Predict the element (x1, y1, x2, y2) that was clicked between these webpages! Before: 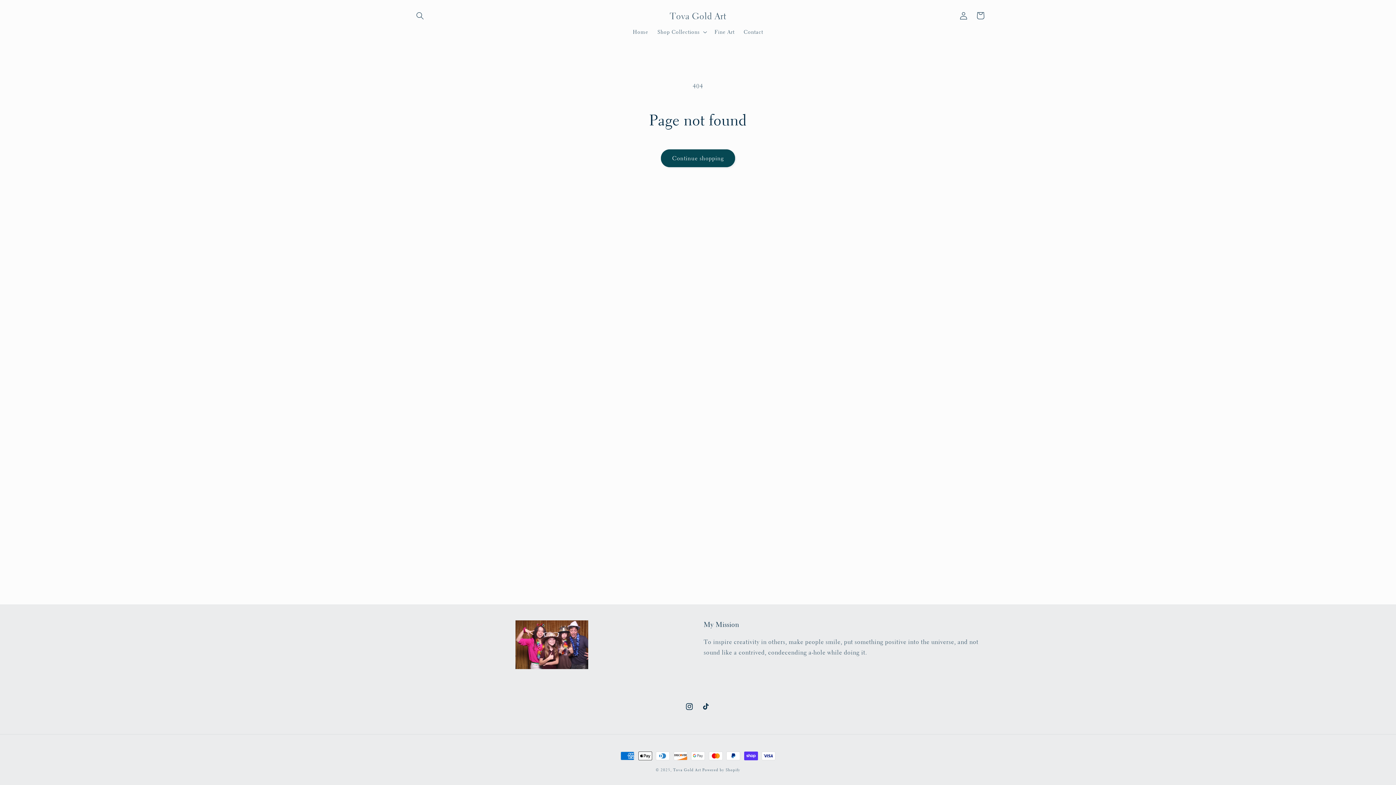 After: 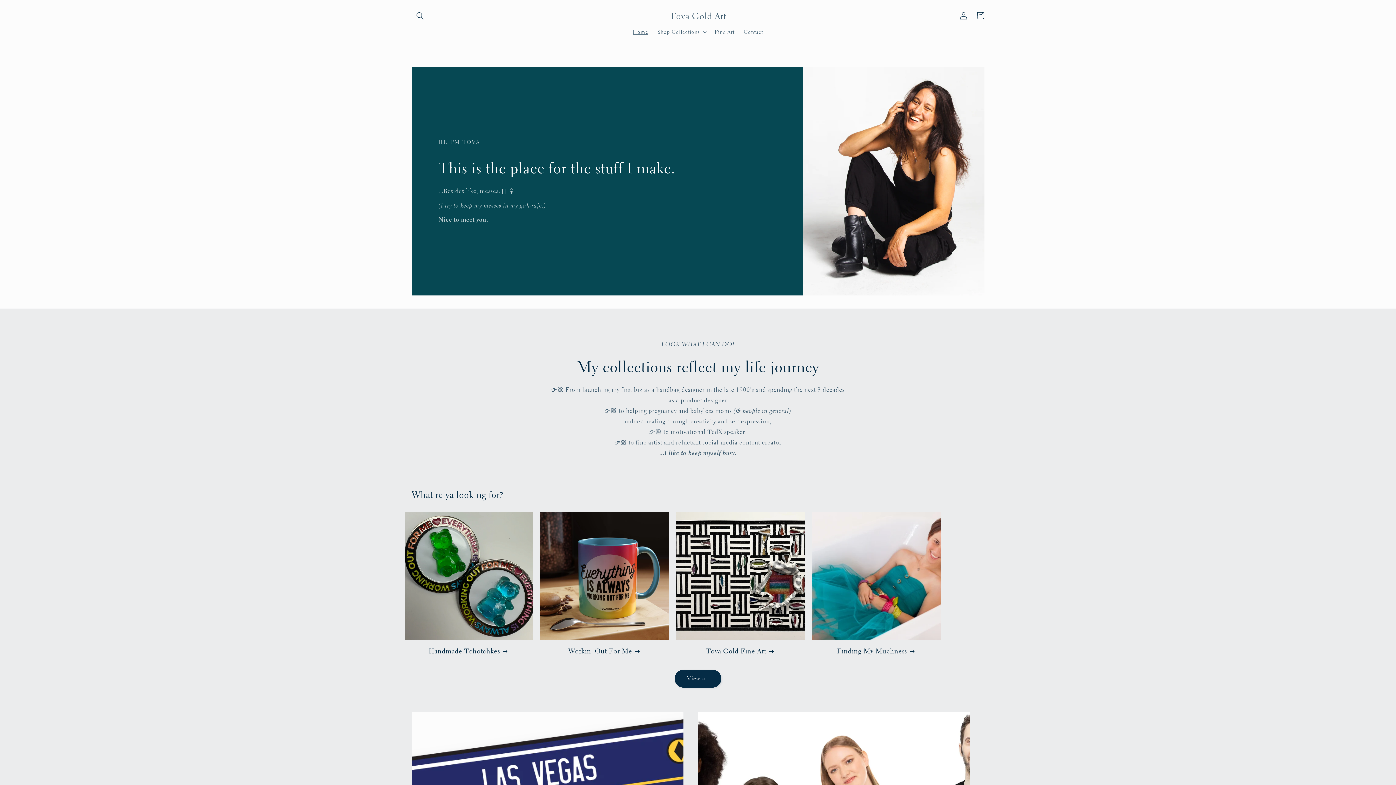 Action: label: Tova Gold Art bbox: (673, 767, 701, 773)